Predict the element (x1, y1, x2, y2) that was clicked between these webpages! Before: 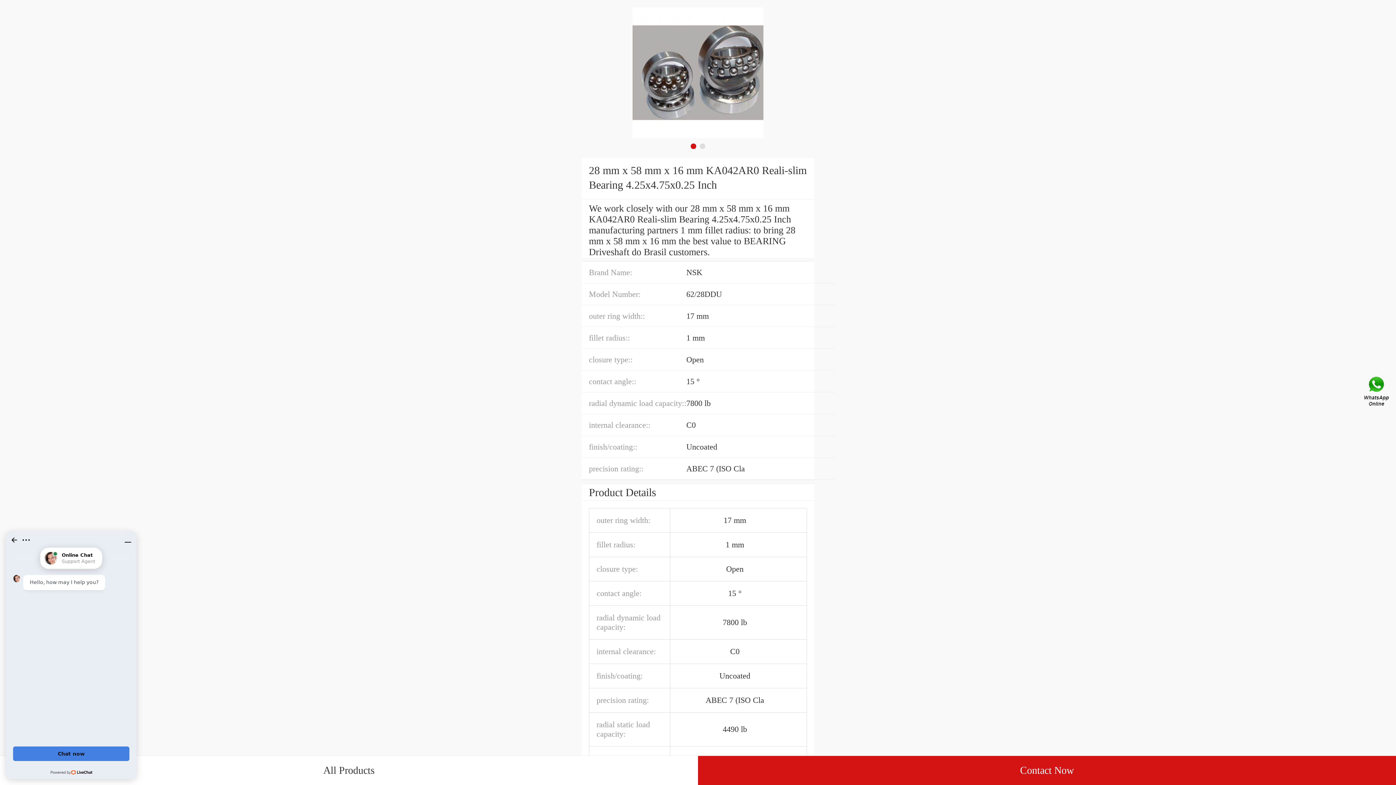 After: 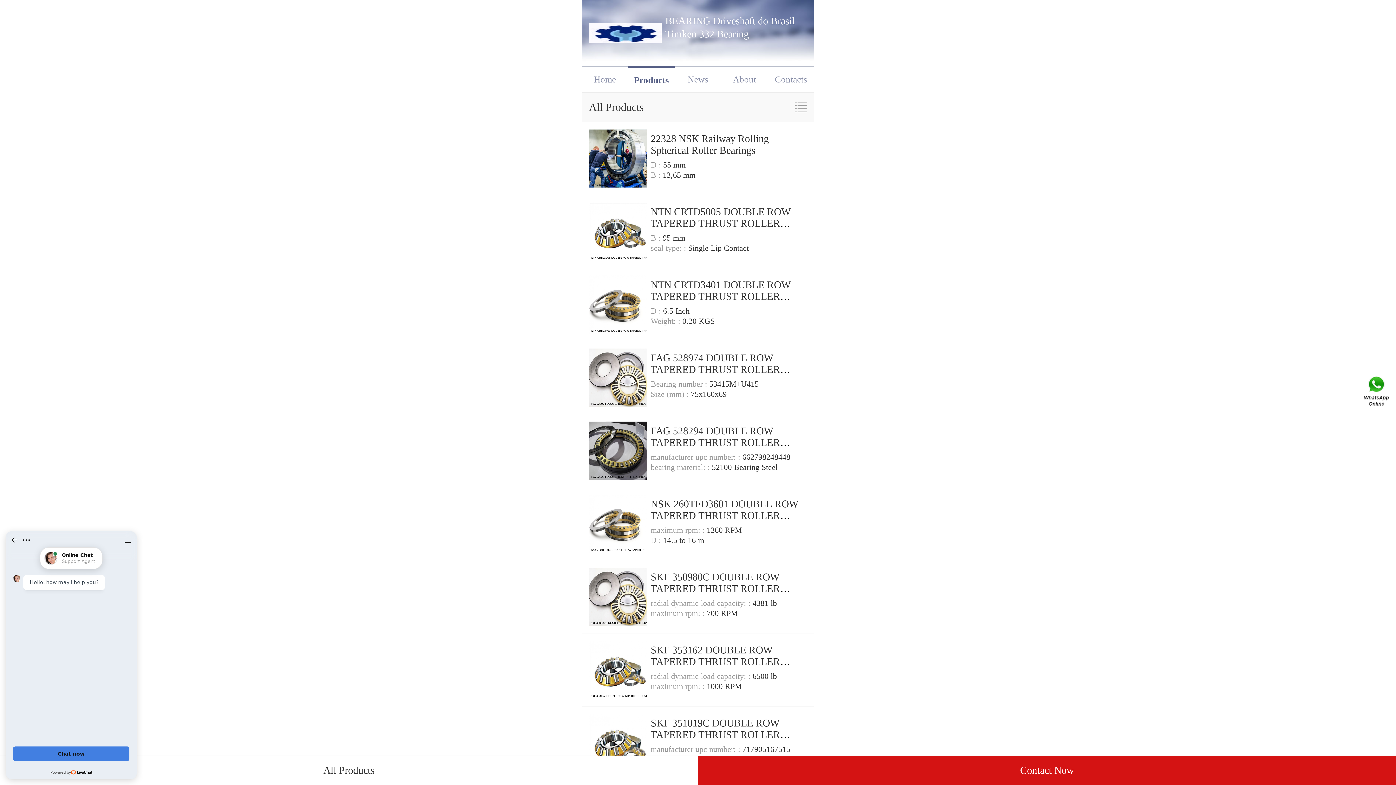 Action: label: All Products bbox: (0, 756, 698, 785)